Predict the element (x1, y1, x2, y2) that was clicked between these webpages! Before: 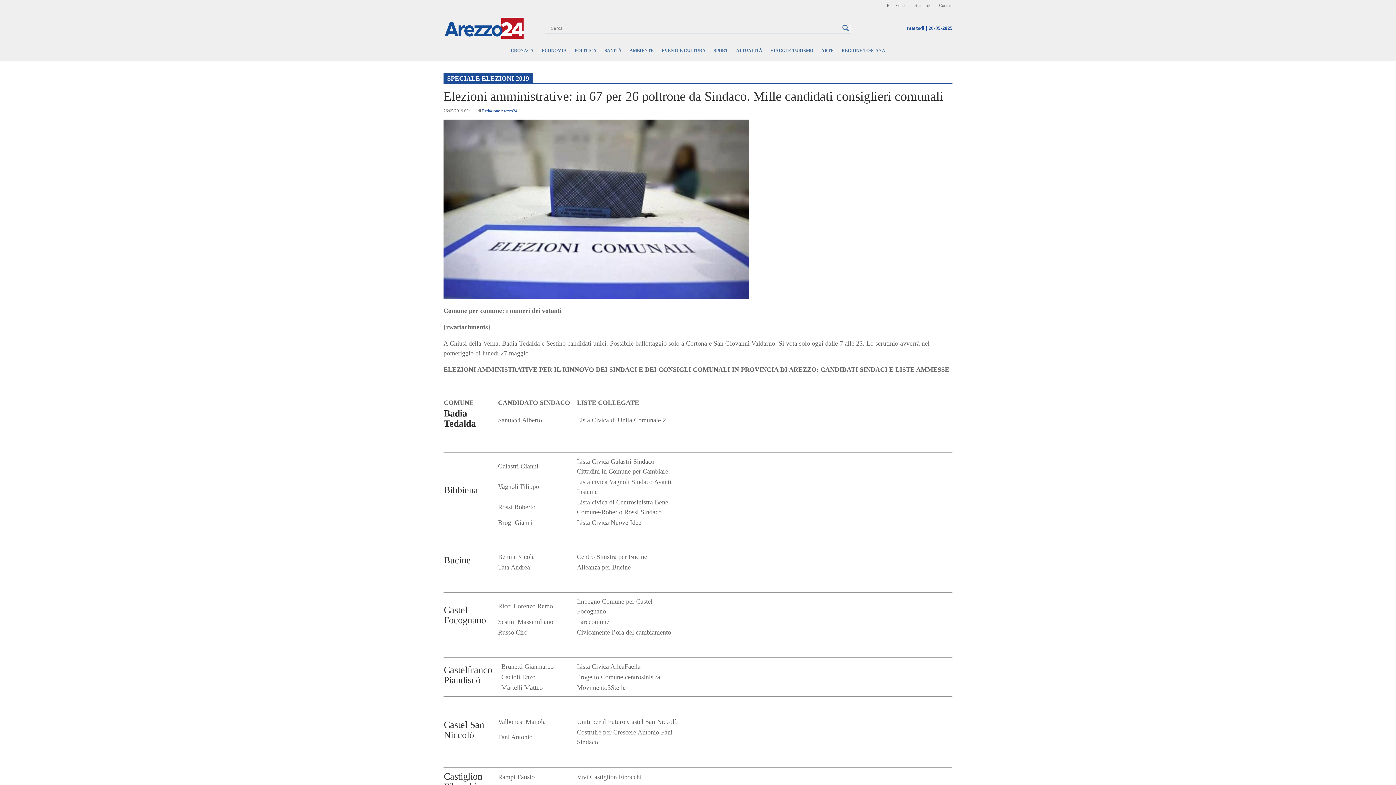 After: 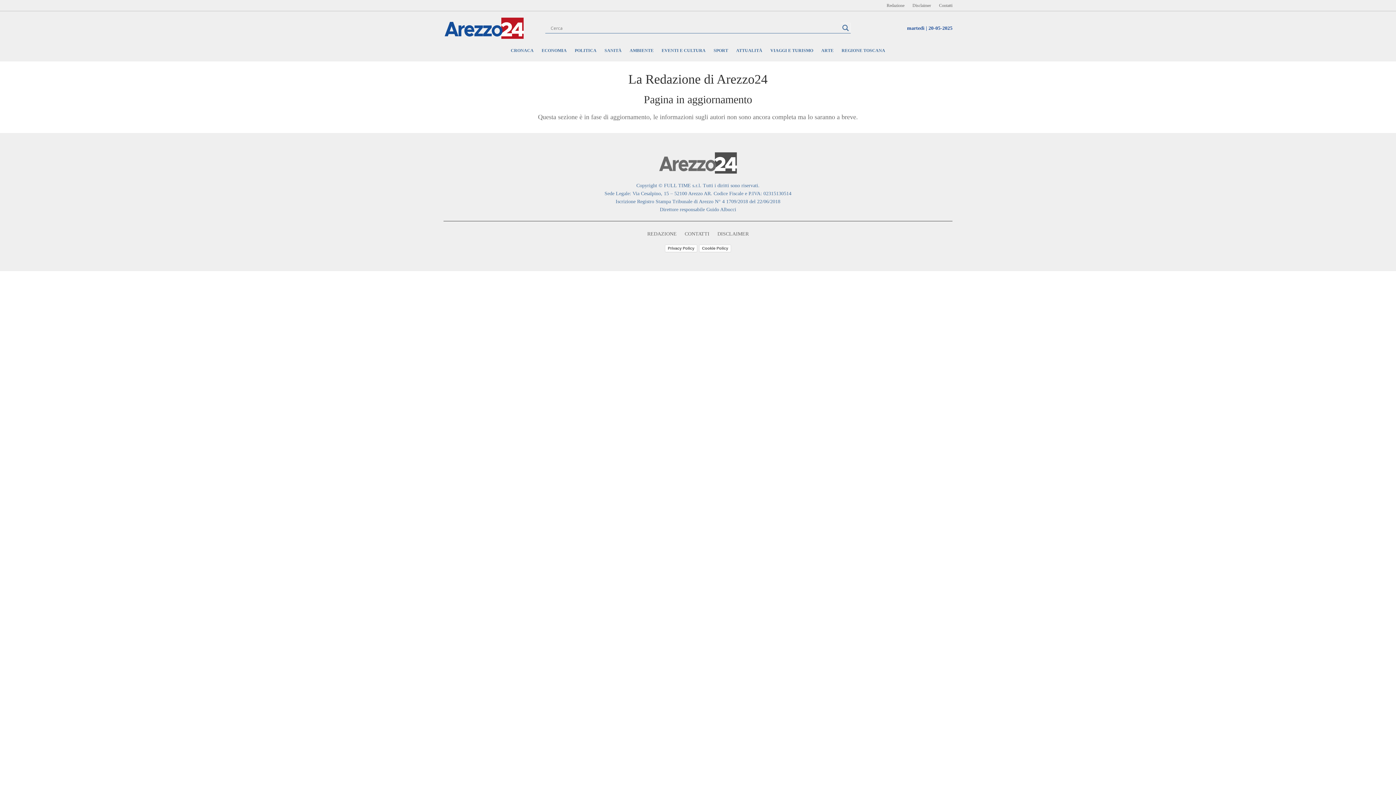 Action: bbox: (886, 2, 904, 10) label: Redazione